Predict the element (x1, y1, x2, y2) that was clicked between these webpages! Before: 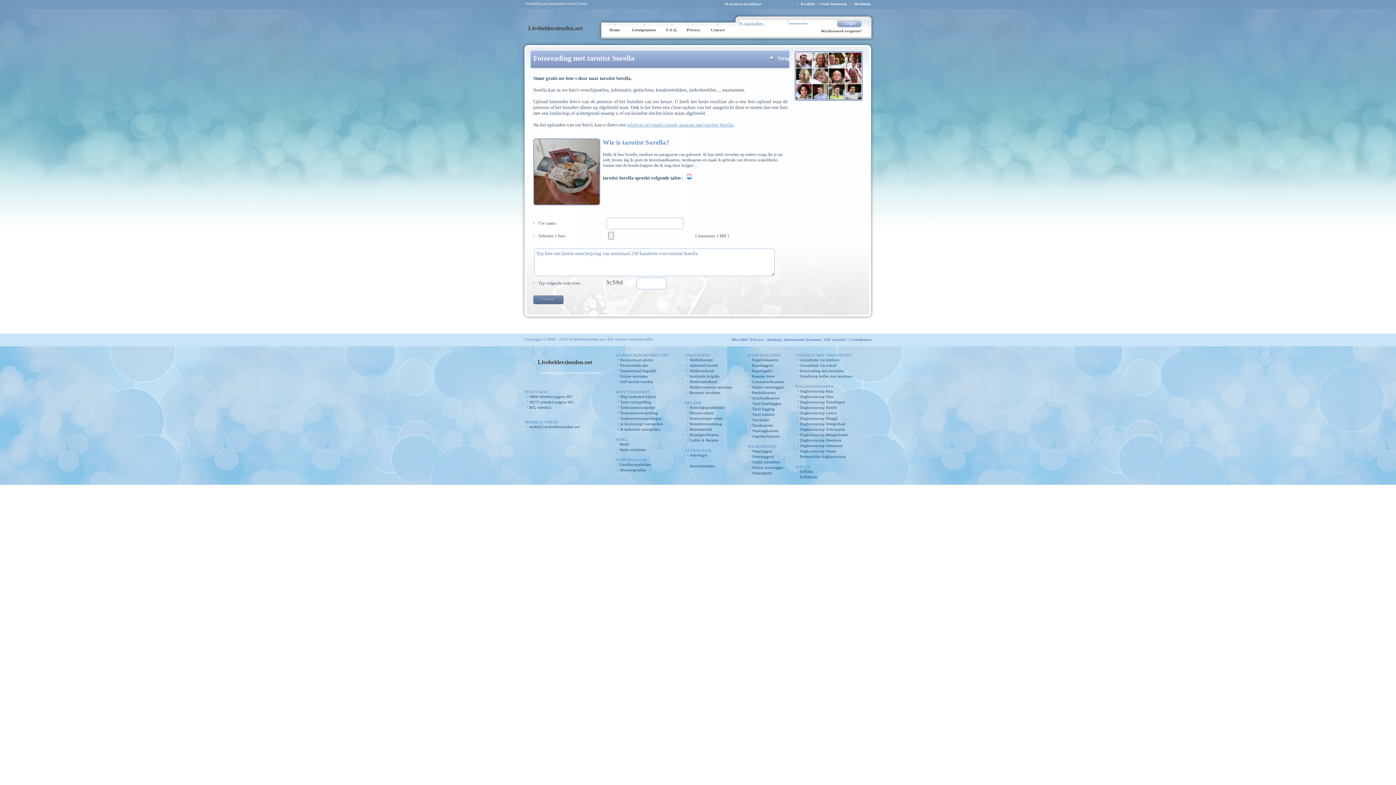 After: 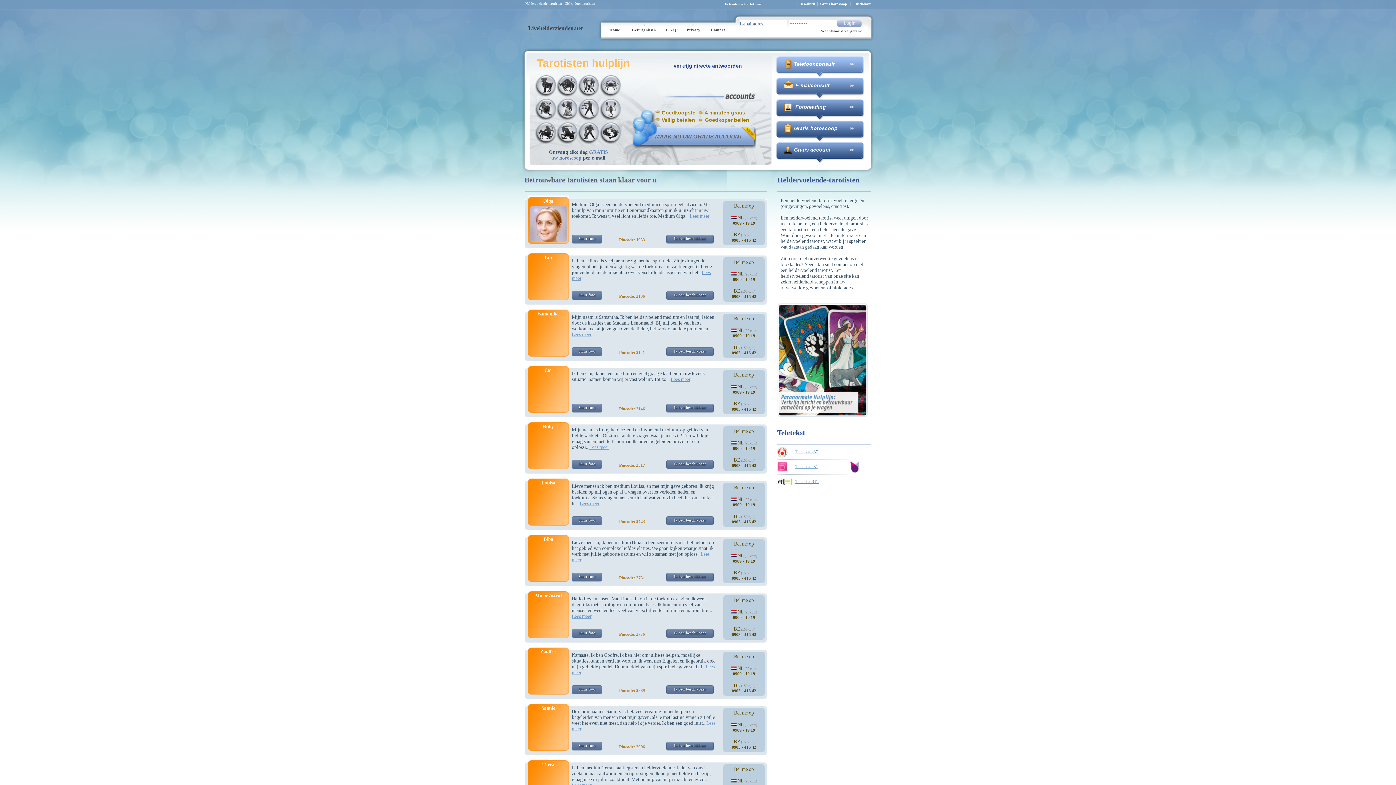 Action: bbox: (689, 385, 732, 389) label: Heldervoelende tarotisten